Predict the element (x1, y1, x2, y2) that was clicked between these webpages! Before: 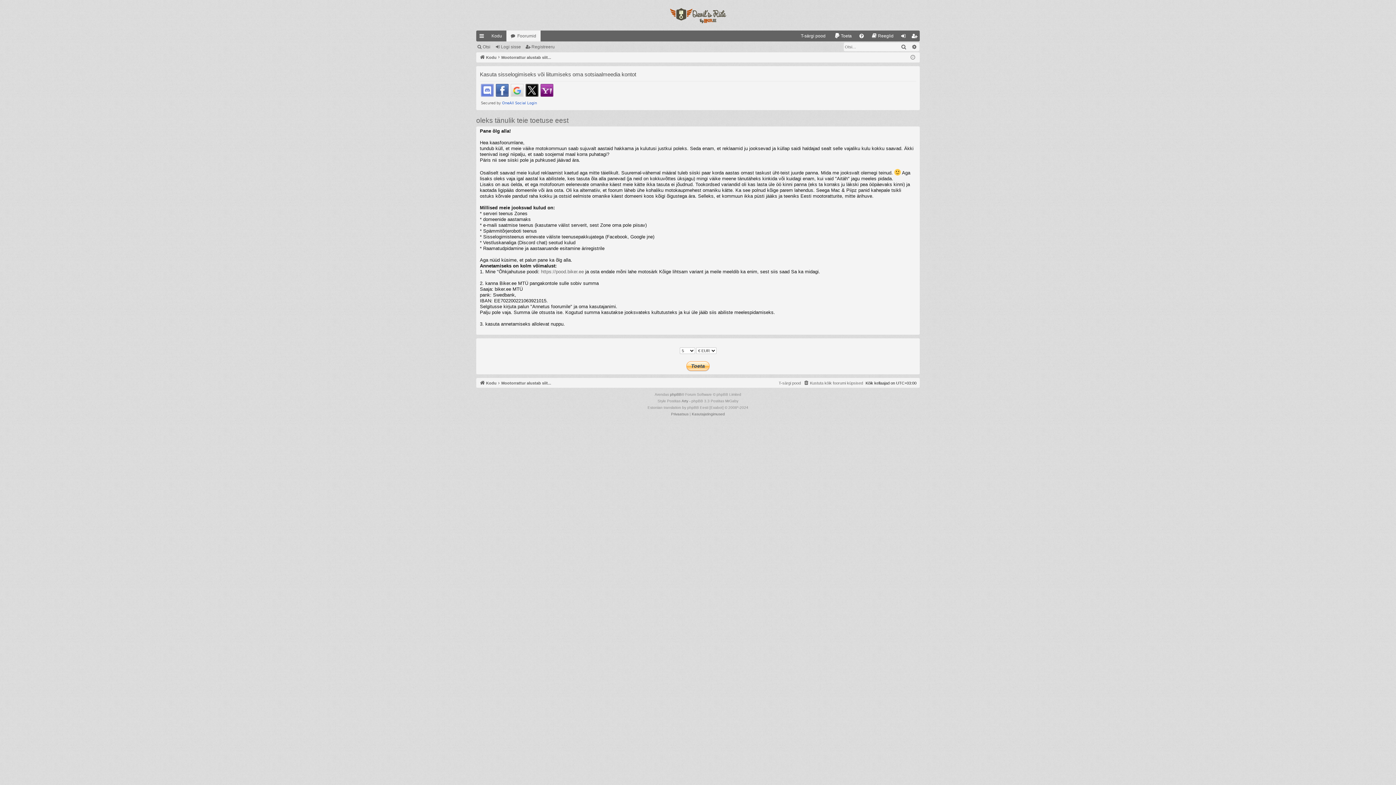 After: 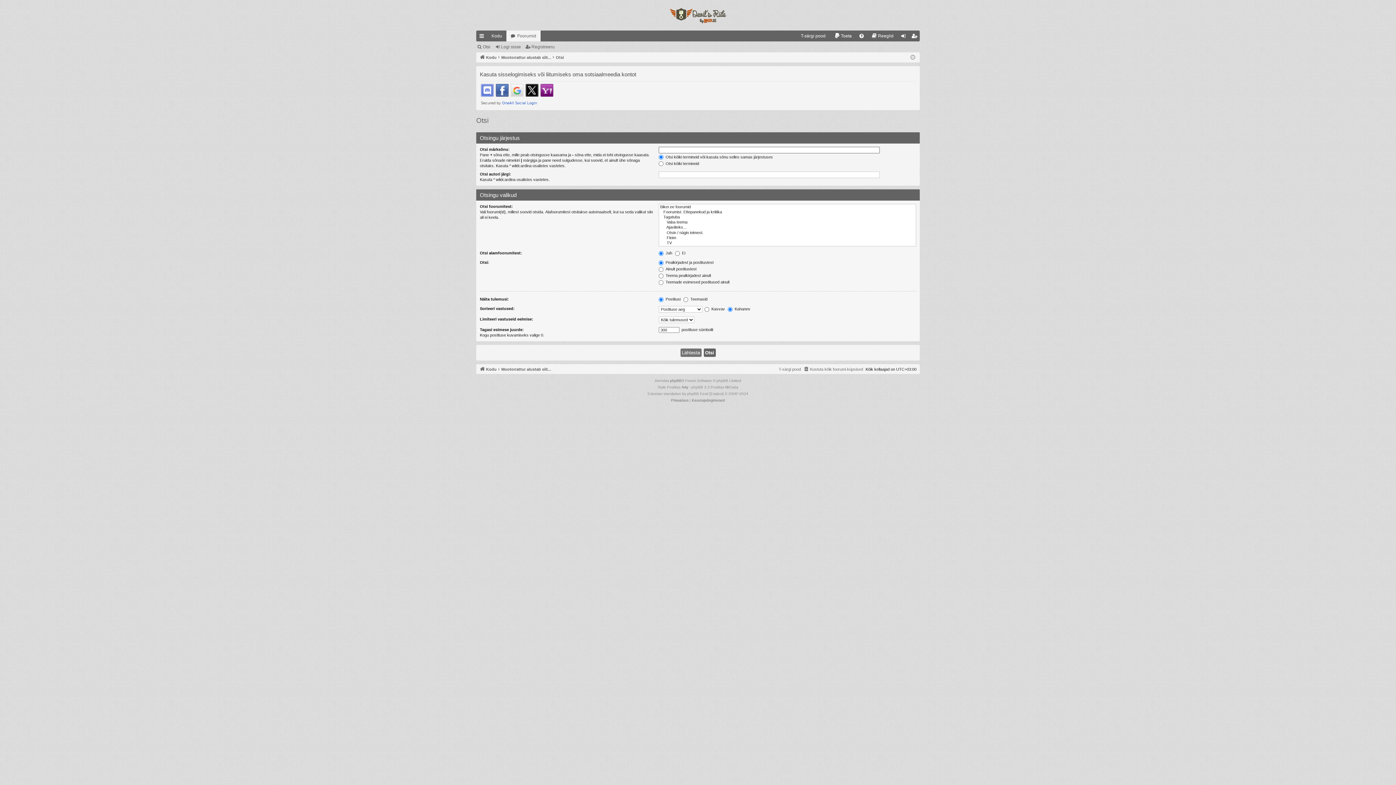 Action: label: Otsi bbox: (898, 42, 909, 51)